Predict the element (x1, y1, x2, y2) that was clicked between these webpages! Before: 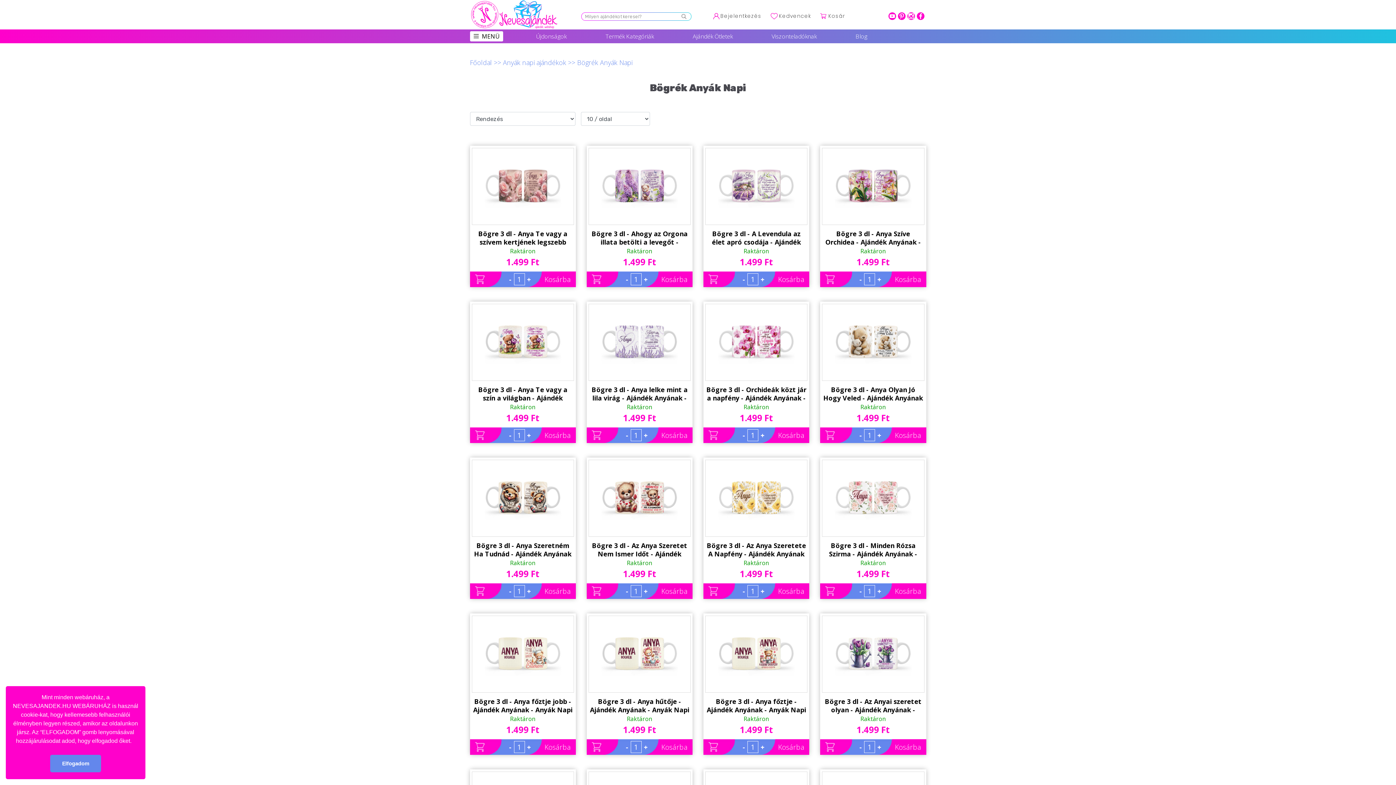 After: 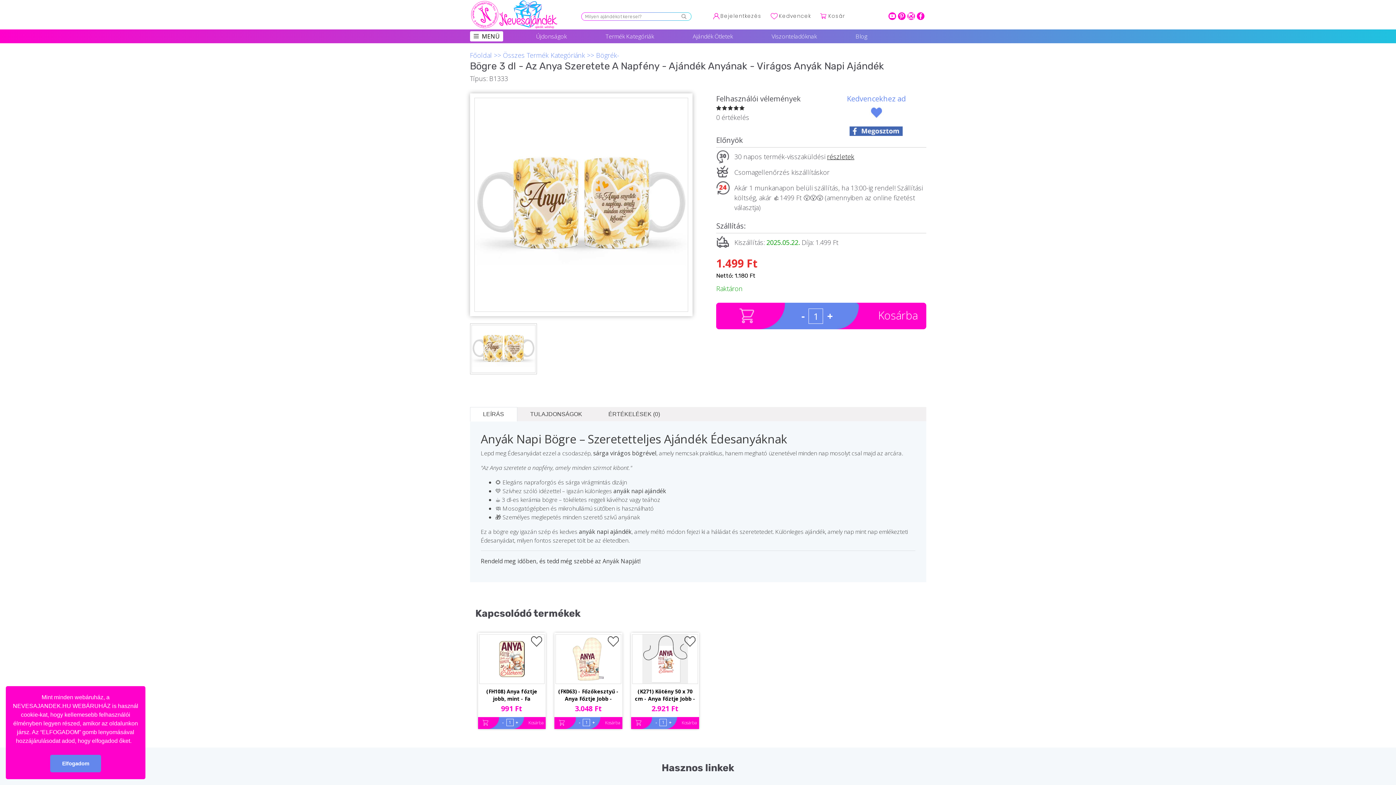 Action: label: Bögre 3 dl - Az Anya Szeretete A Napfény - Ajándék Anyának - Virágos Anyák Napi Ajándék bbox: (703, 538, 809, 558)